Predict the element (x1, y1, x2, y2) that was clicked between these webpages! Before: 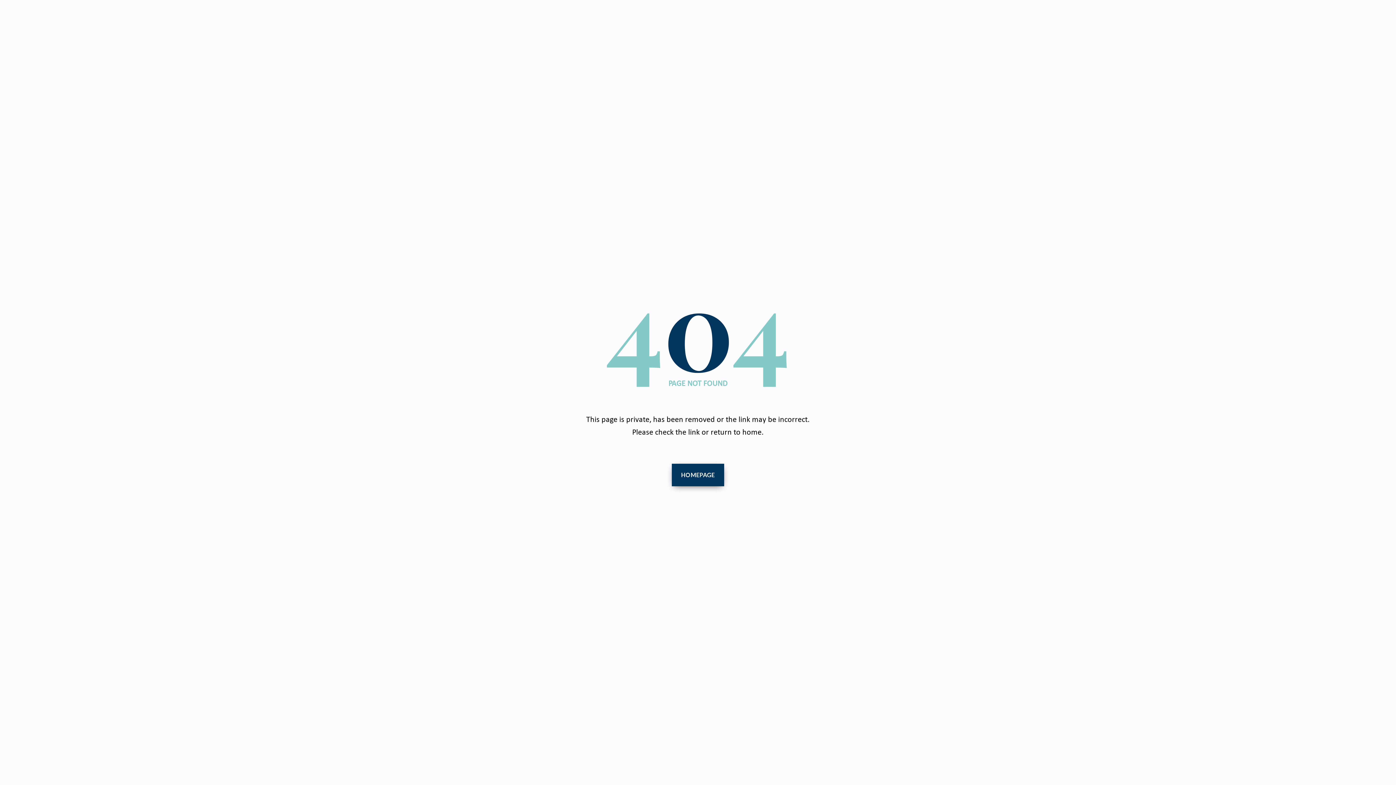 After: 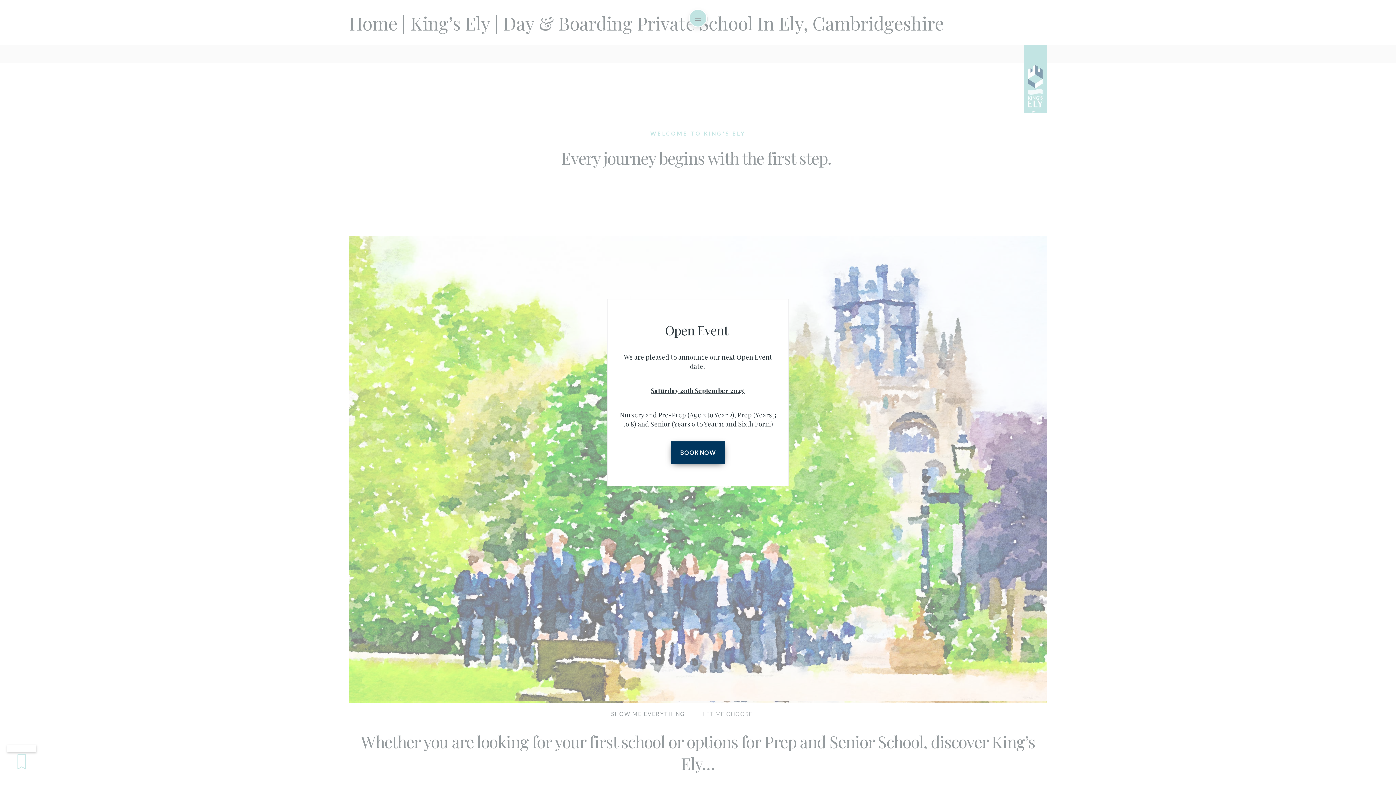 Action: bbox: (671, 464, 724, 486) label: HOMEPAGE